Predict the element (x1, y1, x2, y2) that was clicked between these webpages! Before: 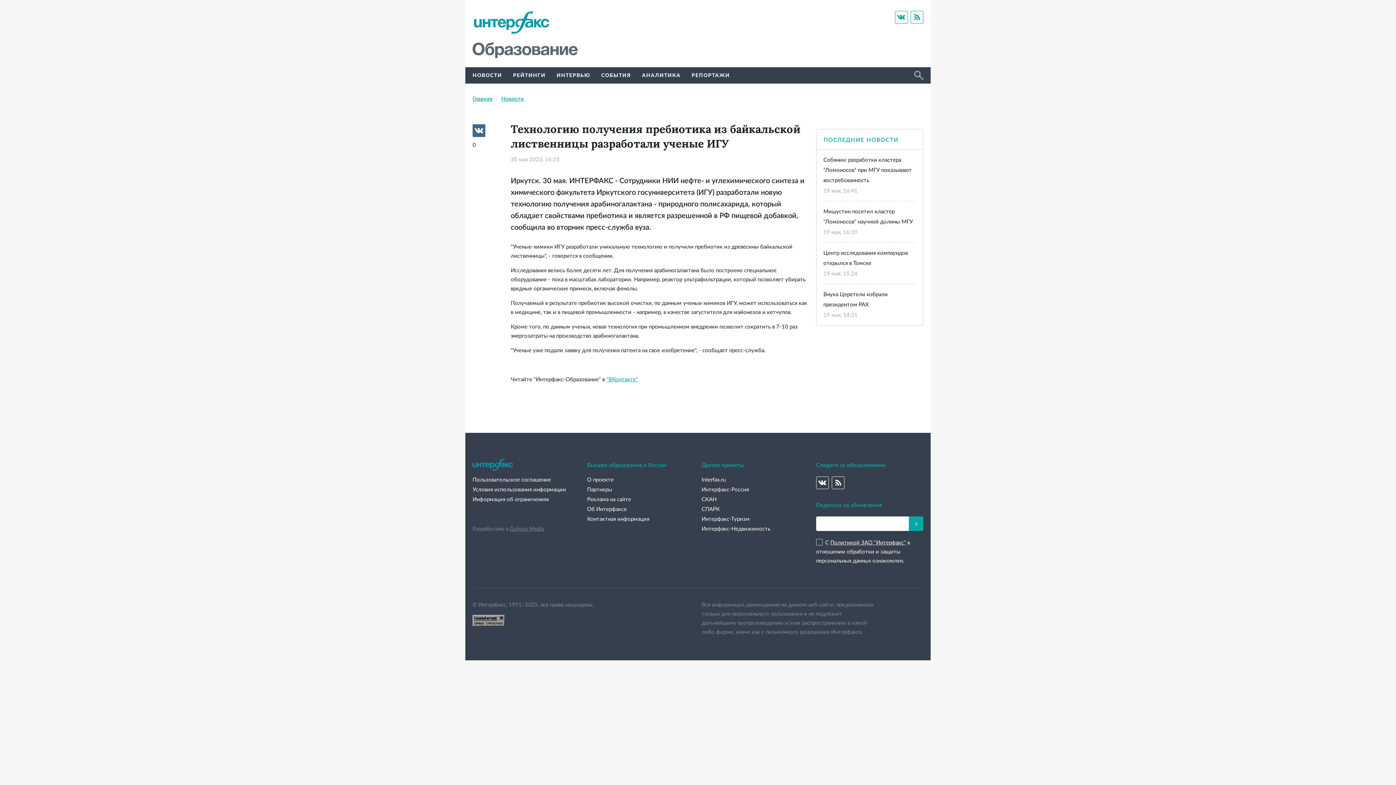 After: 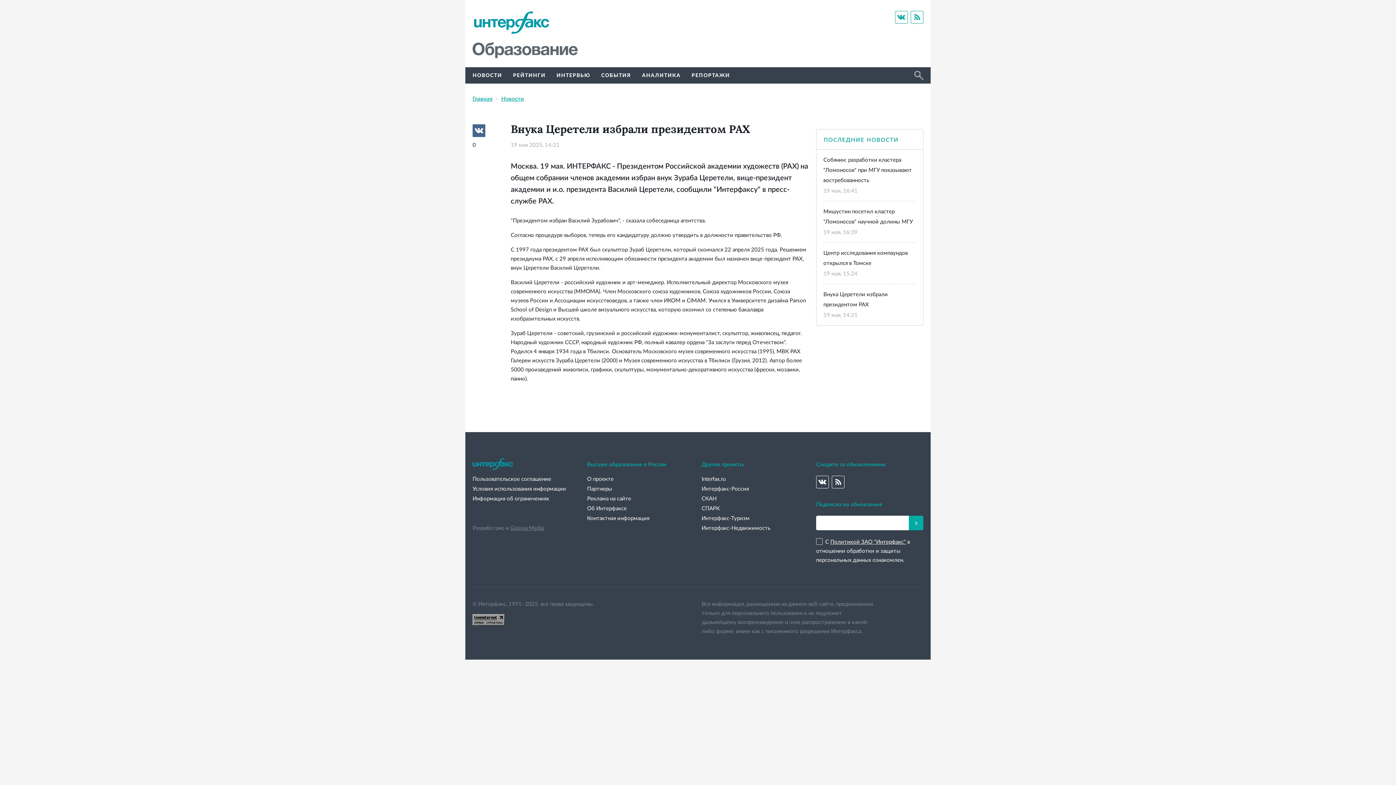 Action: bbox: (823, 289, 916, 310) label: Внука Церетели избрали президентом РАХ